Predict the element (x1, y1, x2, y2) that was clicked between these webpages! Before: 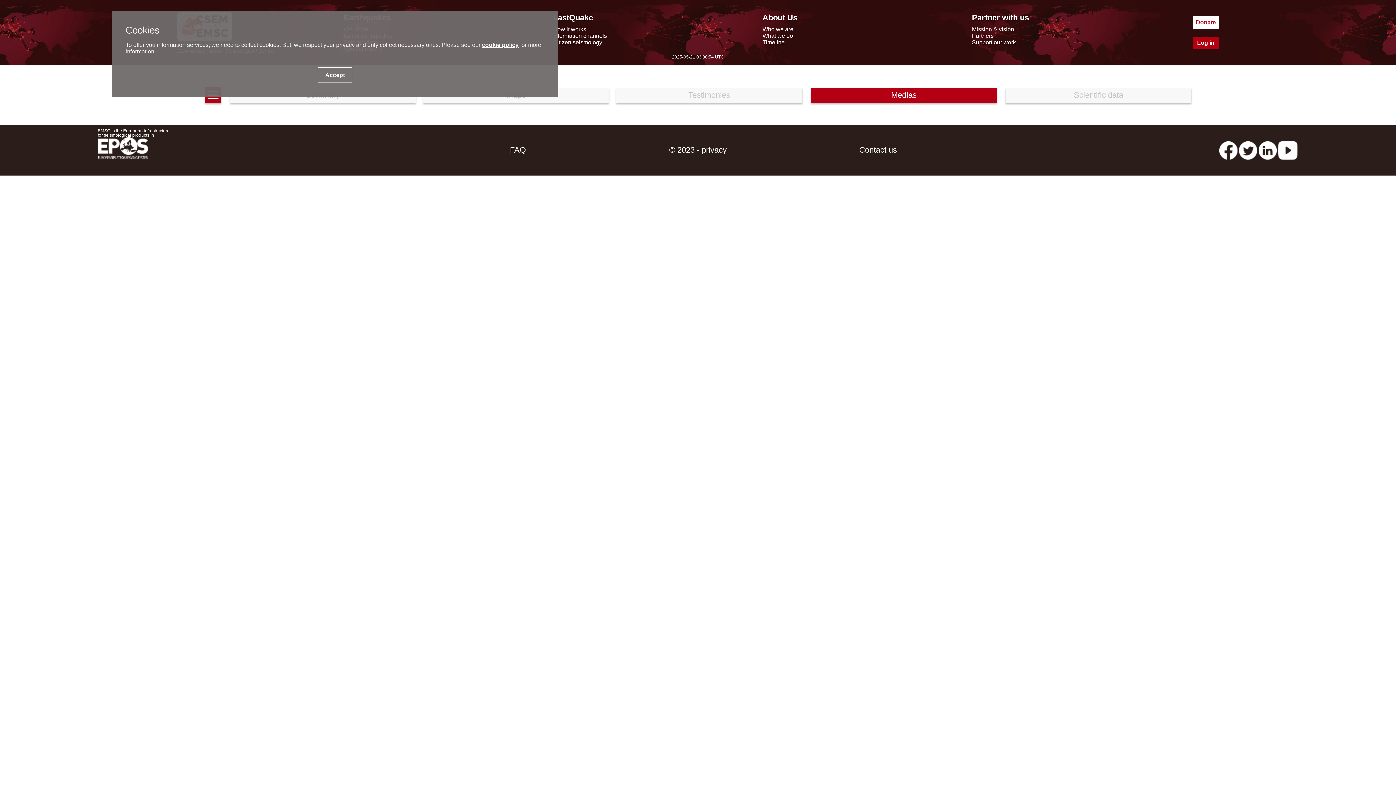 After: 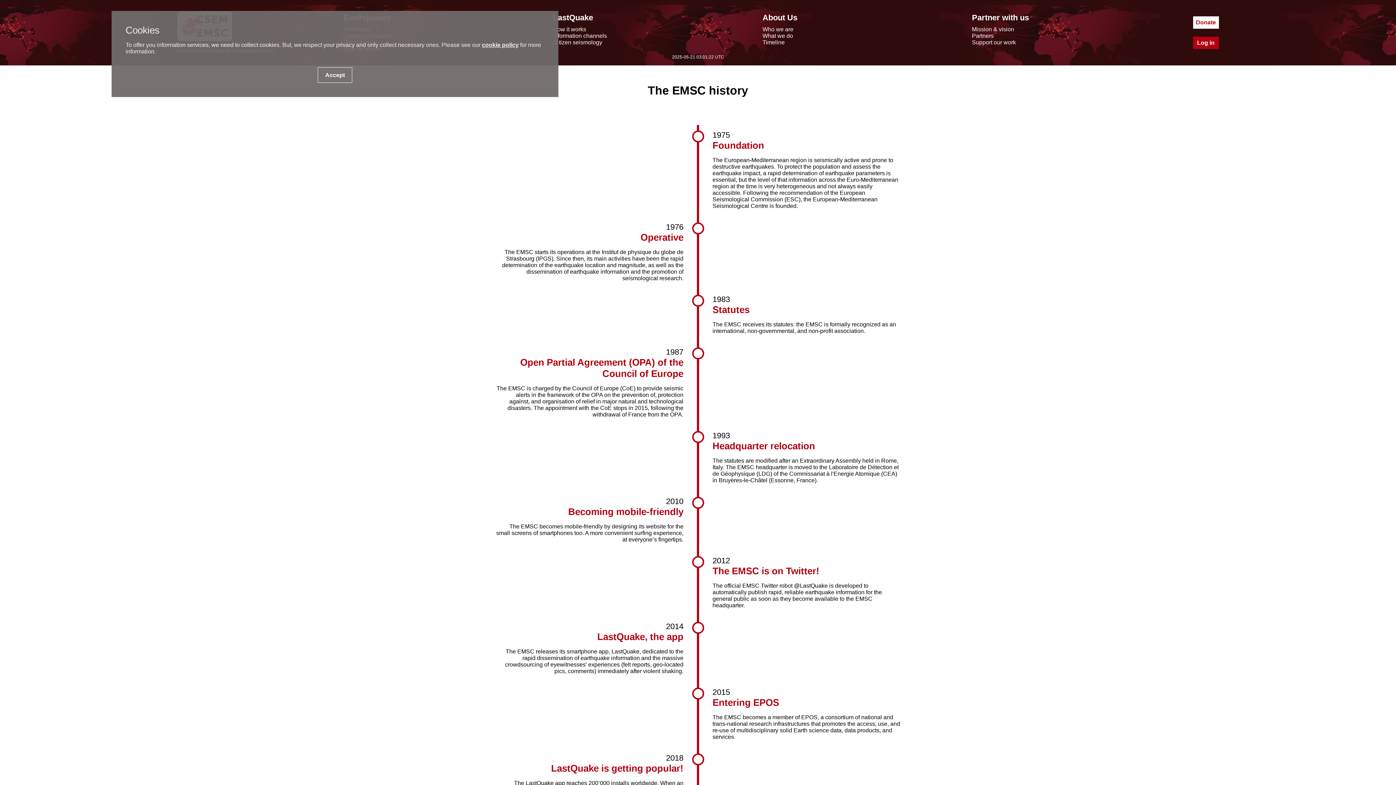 Action: bbox: (762, 39, 784, 45) label: Timeline